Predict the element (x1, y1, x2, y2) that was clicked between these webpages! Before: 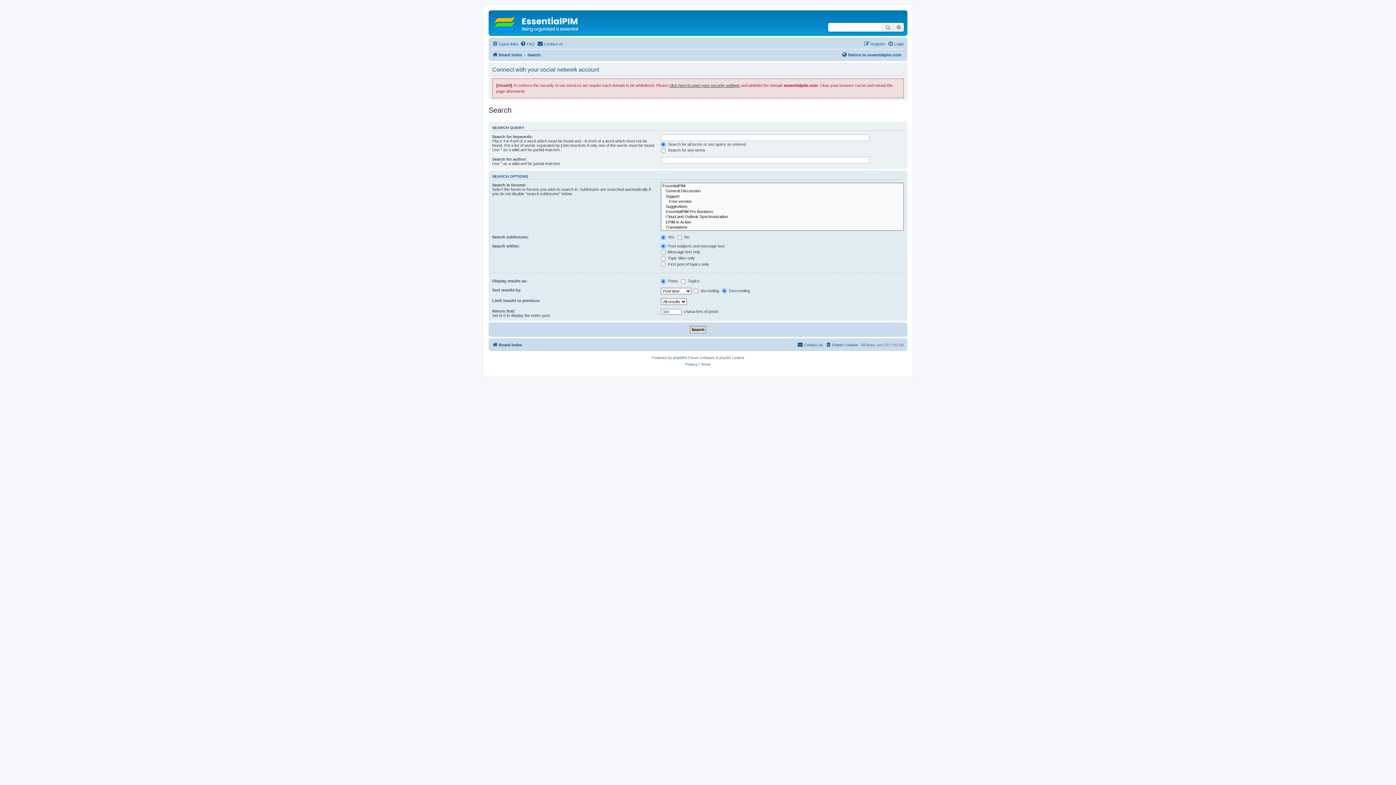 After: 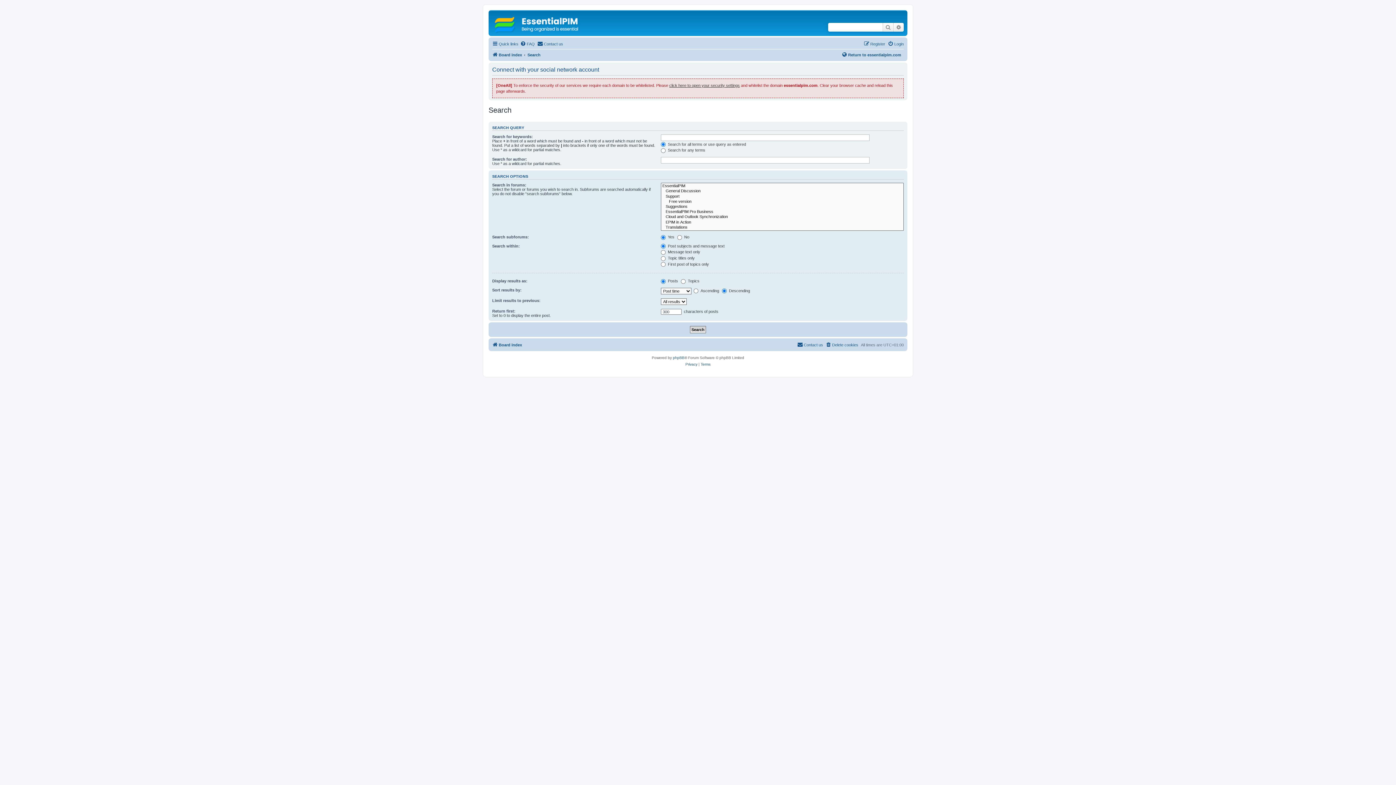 Action: label: Search bbox: (882, 22, 893, 31)